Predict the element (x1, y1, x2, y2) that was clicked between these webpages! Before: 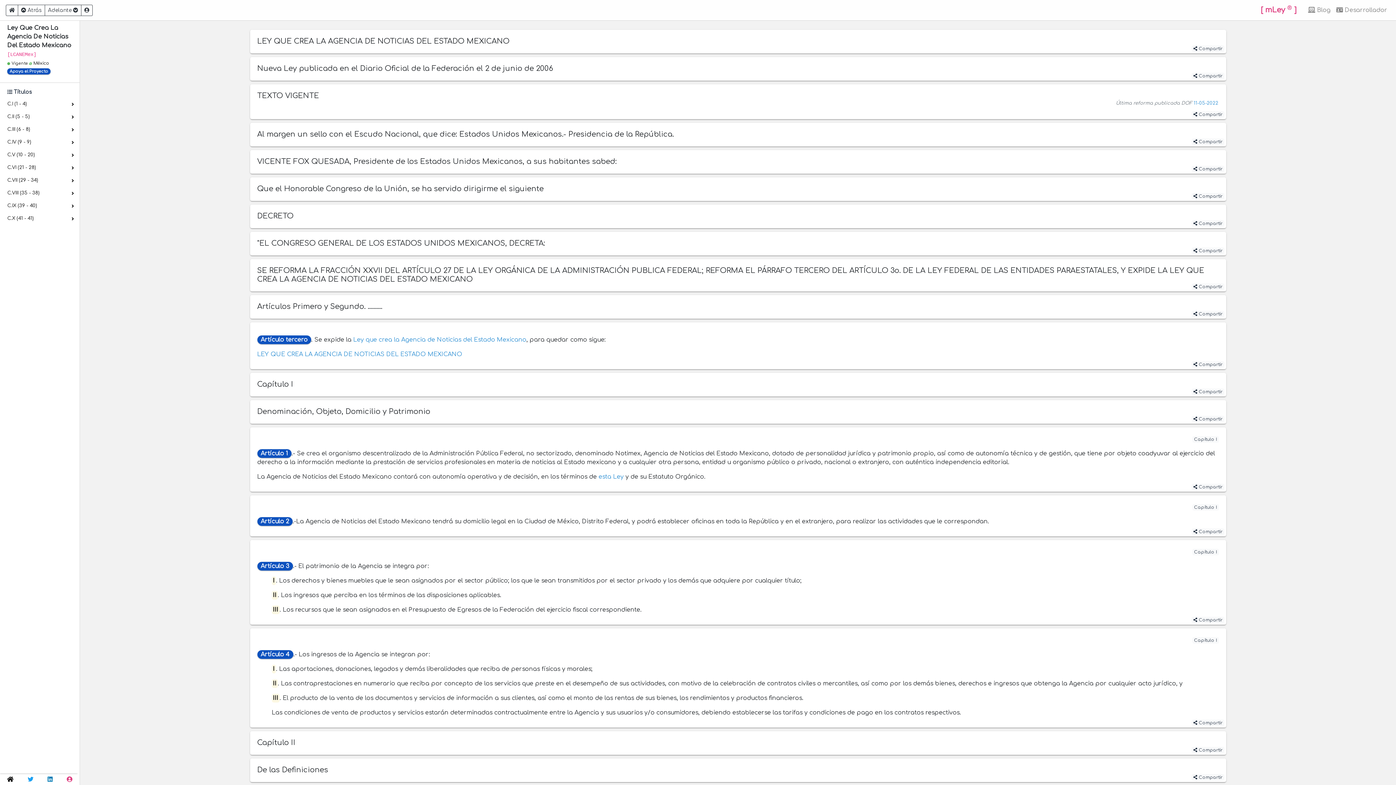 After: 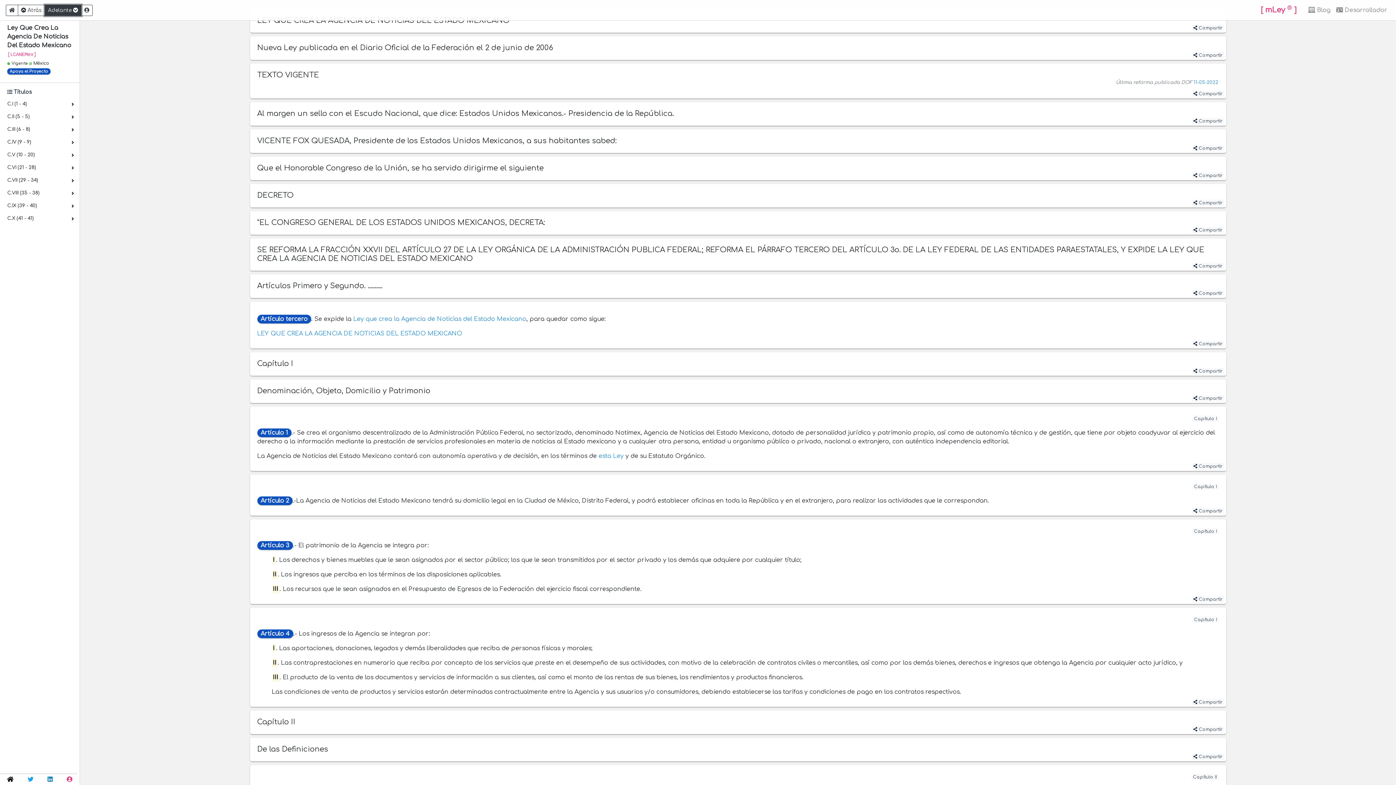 Action: label: Adelante  bbox: (44, 4, 81, 15)